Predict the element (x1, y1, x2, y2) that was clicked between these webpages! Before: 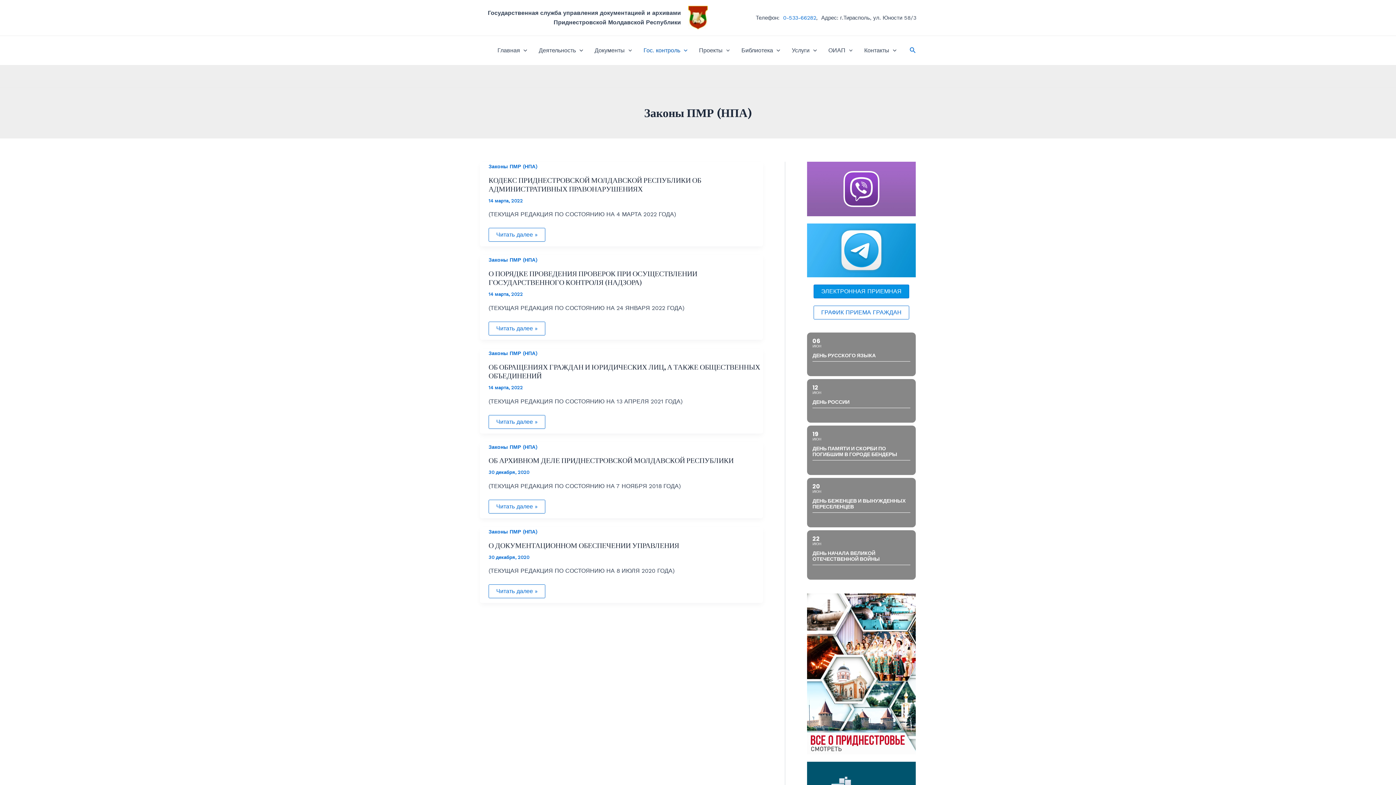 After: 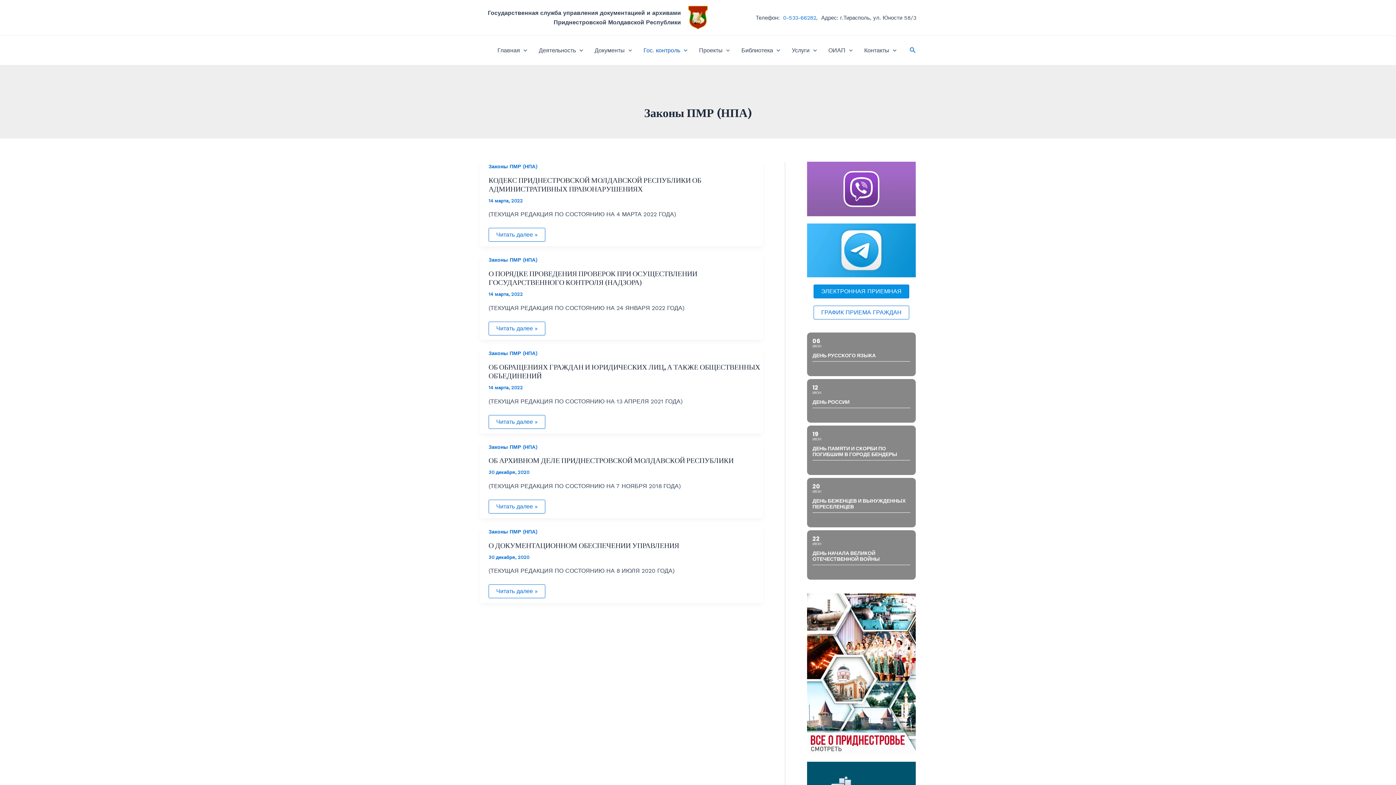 Action: label: Законы ПМР (НПА) bbox: (488, 444, 537, 450)